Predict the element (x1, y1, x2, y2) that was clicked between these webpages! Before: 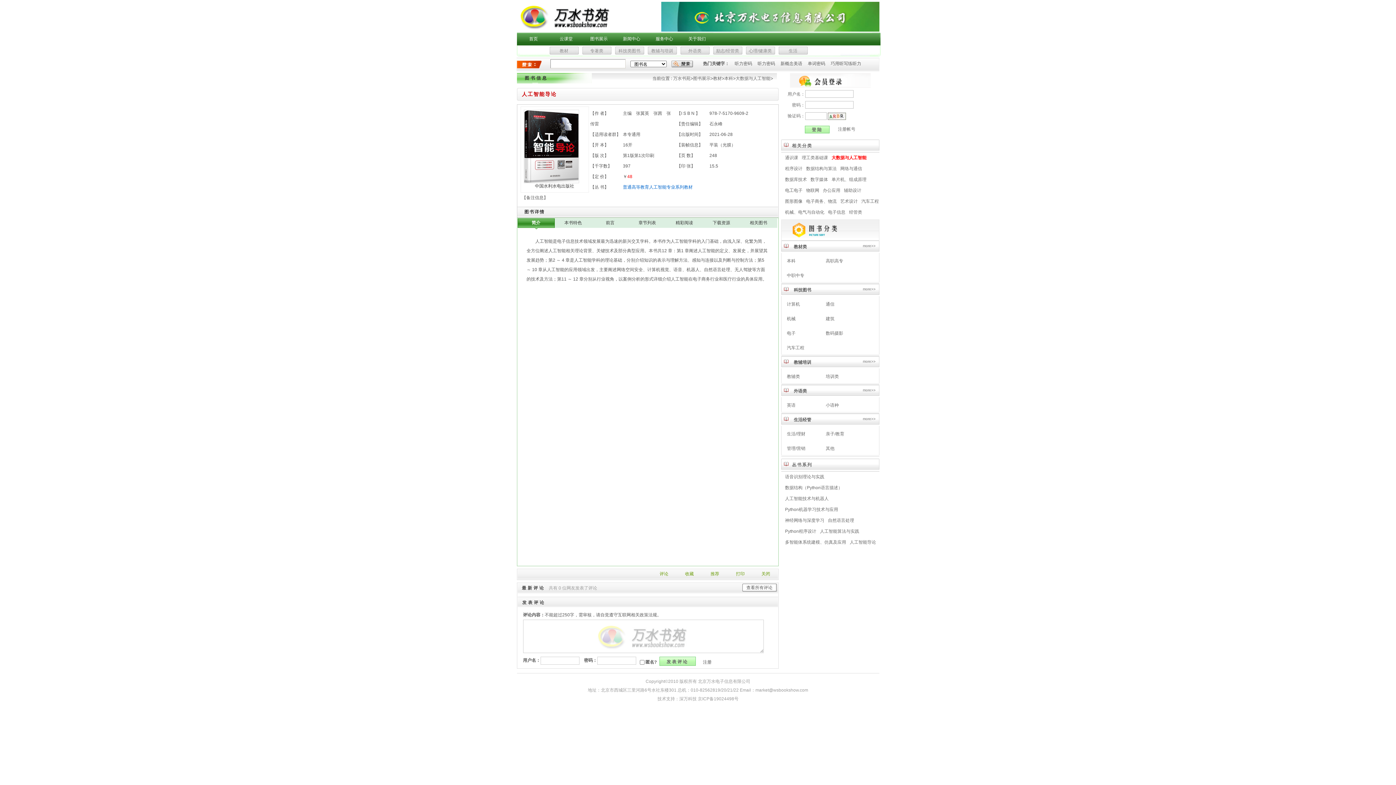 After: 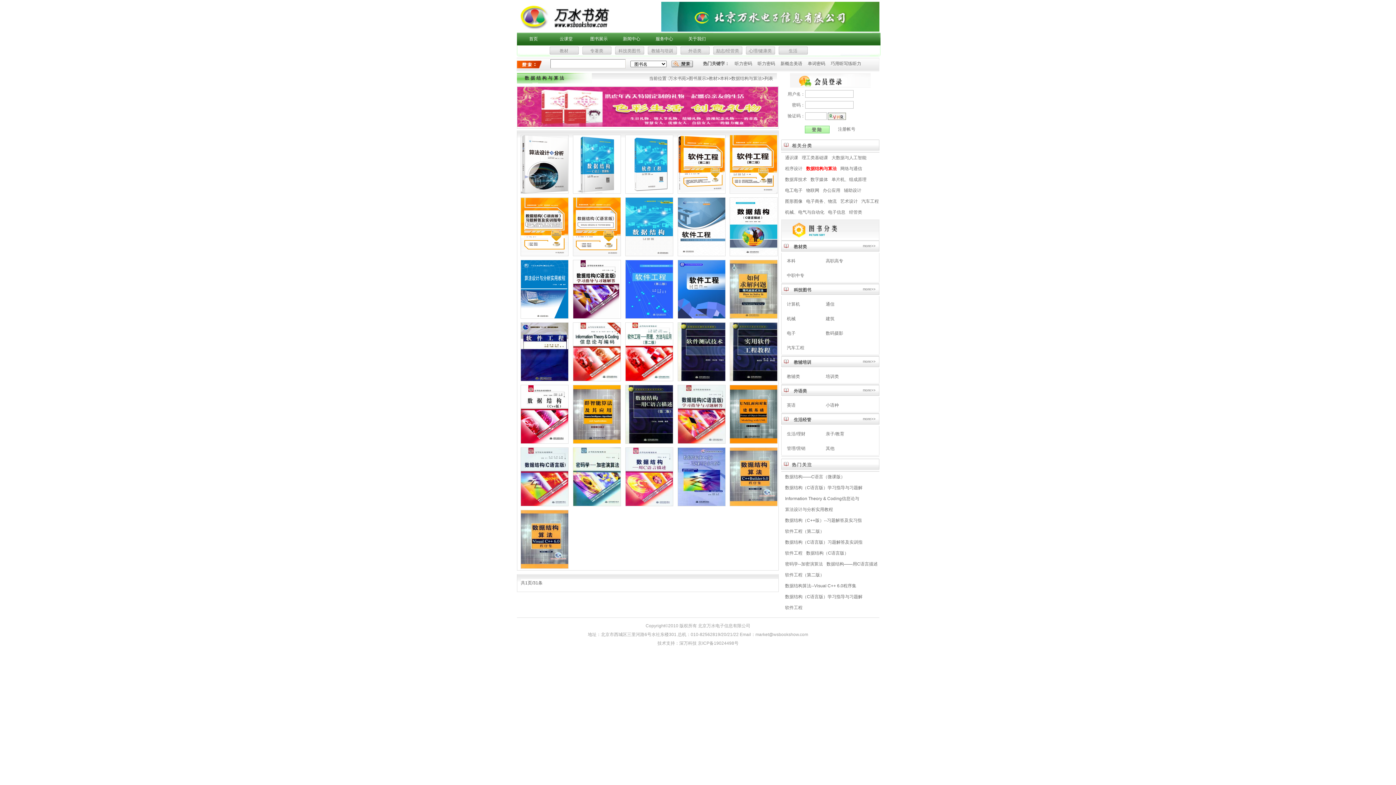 Action: bbox: (806, 163, 836, 174) label: 数据结构与算法